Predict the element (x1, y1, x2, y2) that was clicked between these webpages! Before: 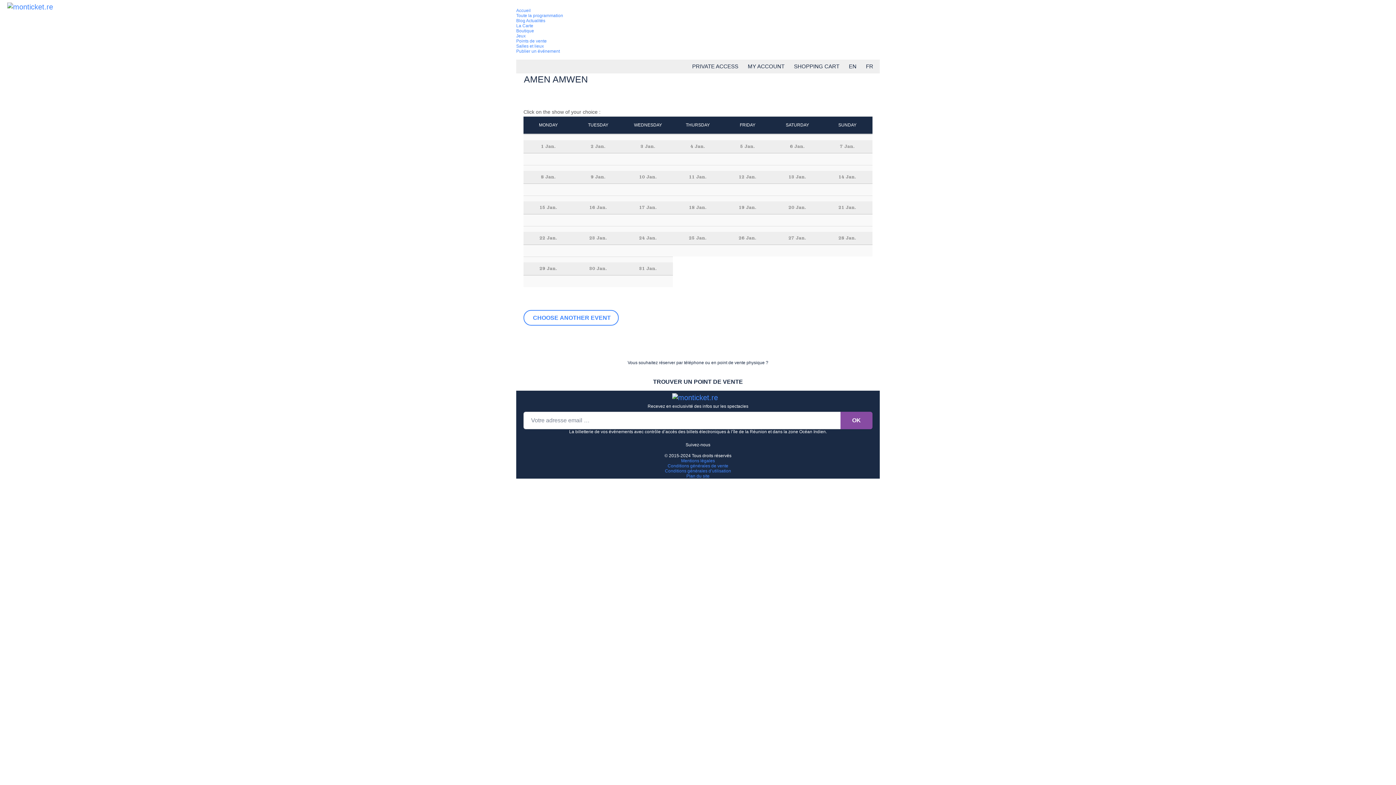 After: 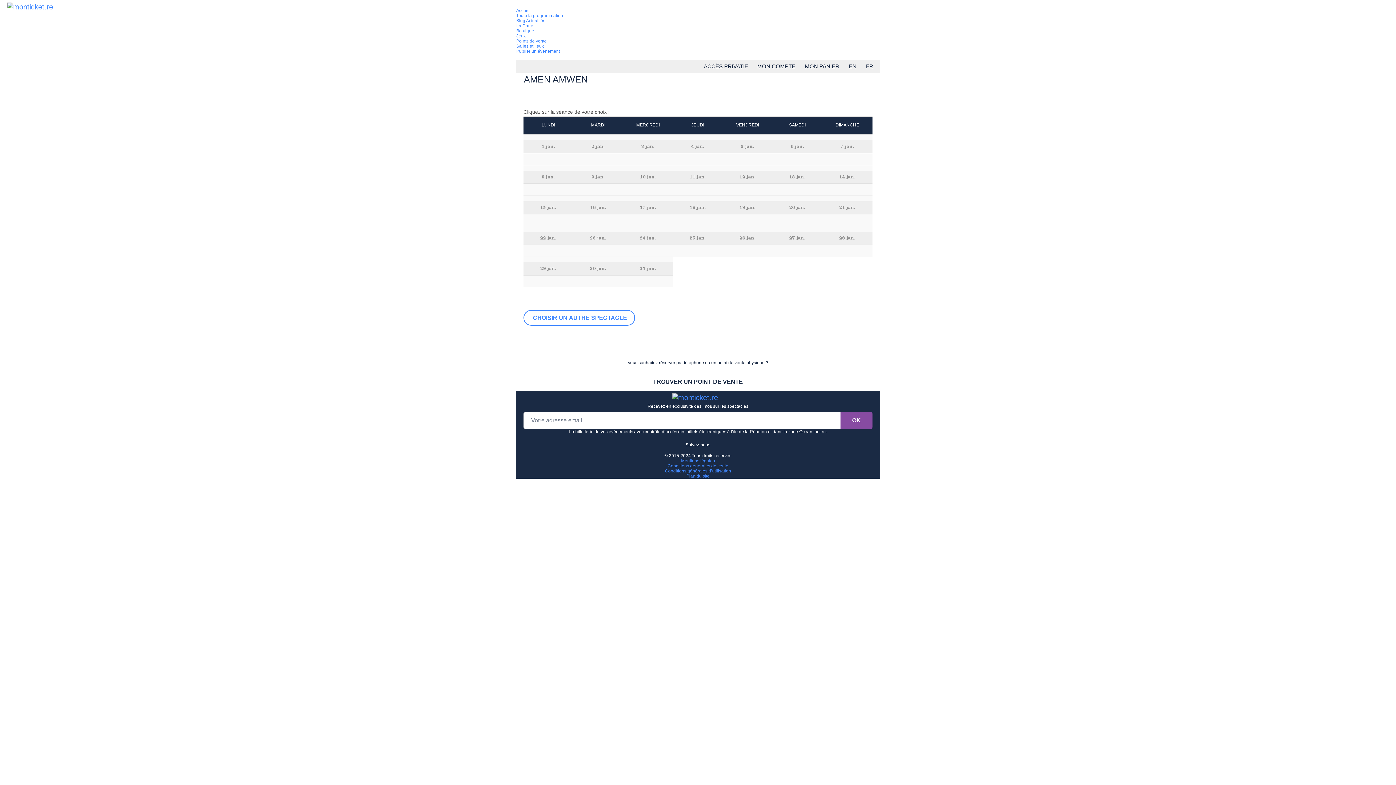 Action: label: FR bbox: (863, 59, 876, 73)